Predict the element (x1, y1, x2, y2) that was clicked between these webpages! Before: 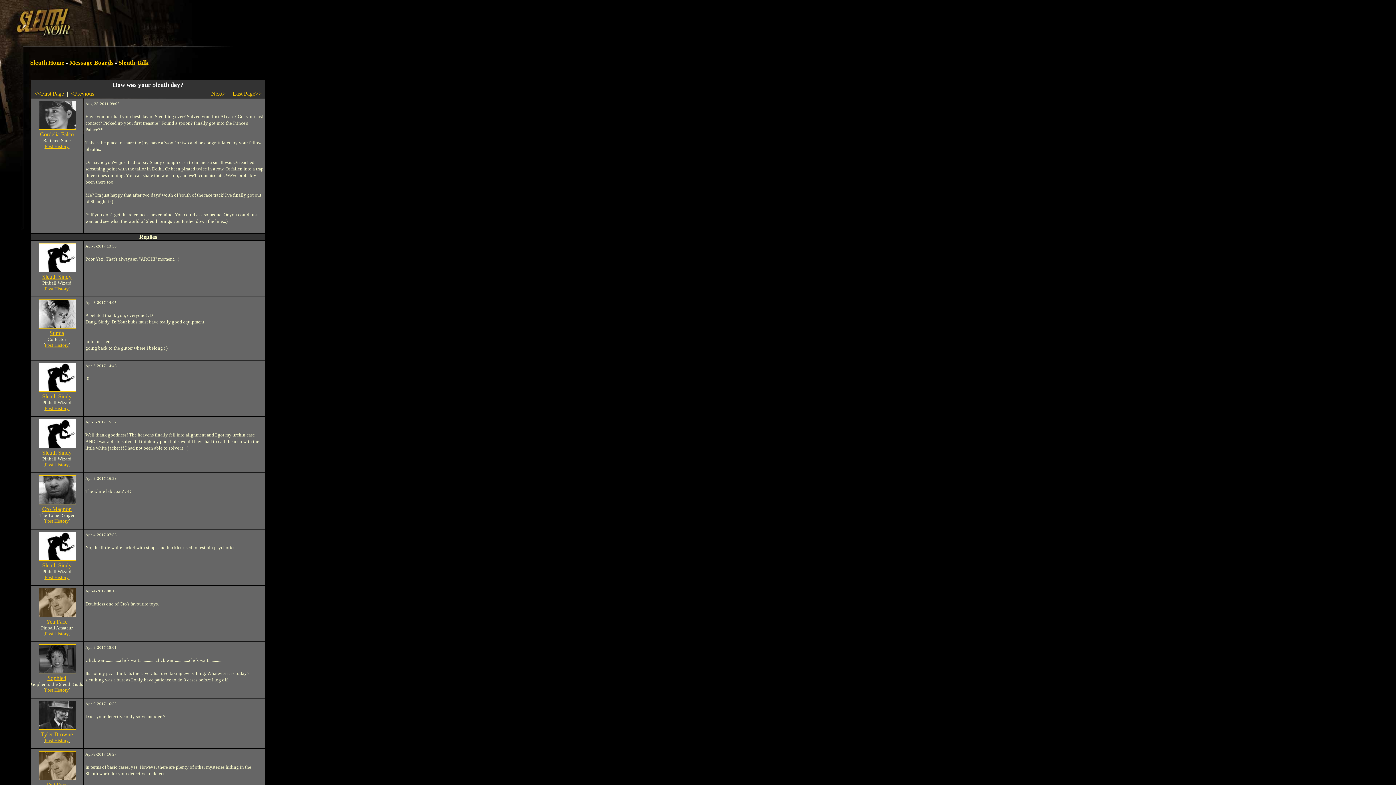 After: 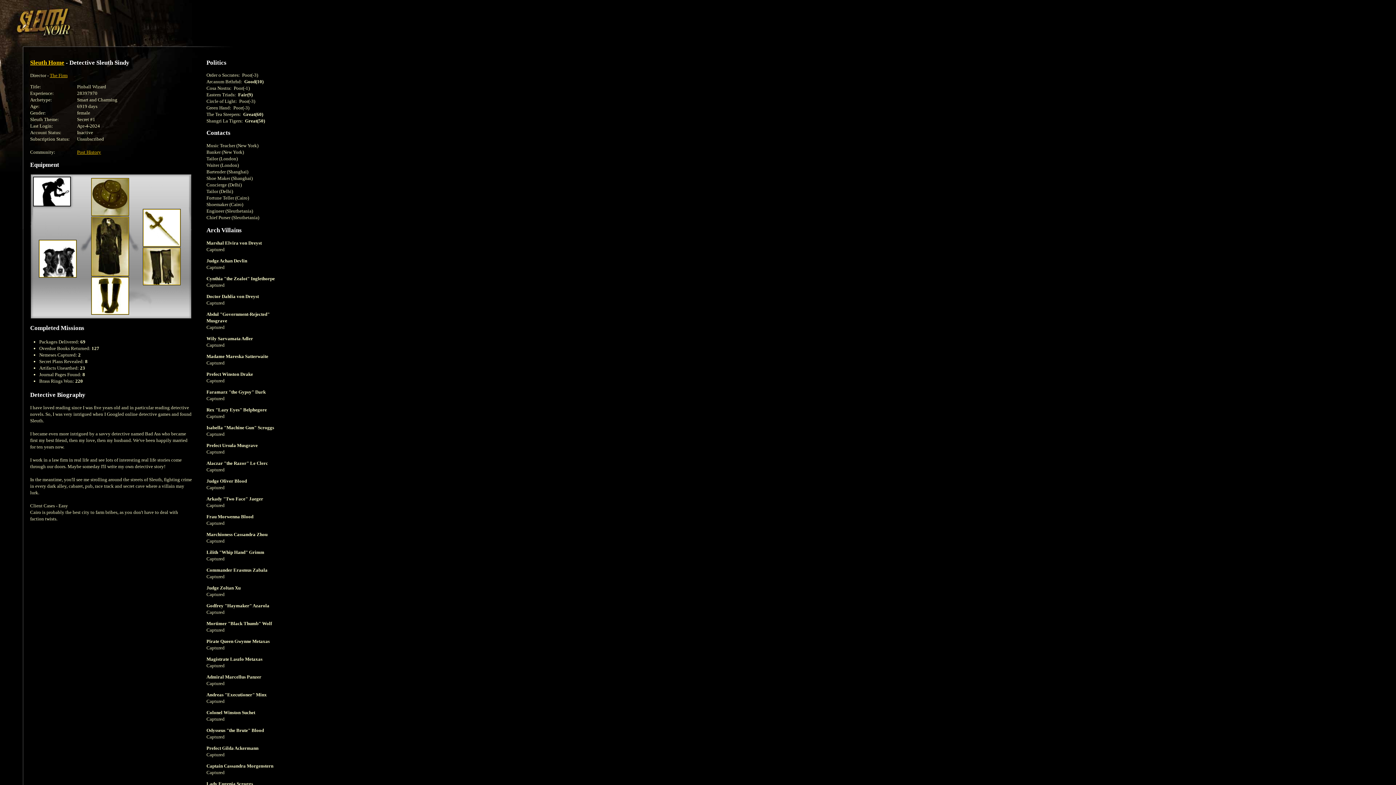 Action: label: Sleuth Sindy bbox: (42, 562, 71, 568)